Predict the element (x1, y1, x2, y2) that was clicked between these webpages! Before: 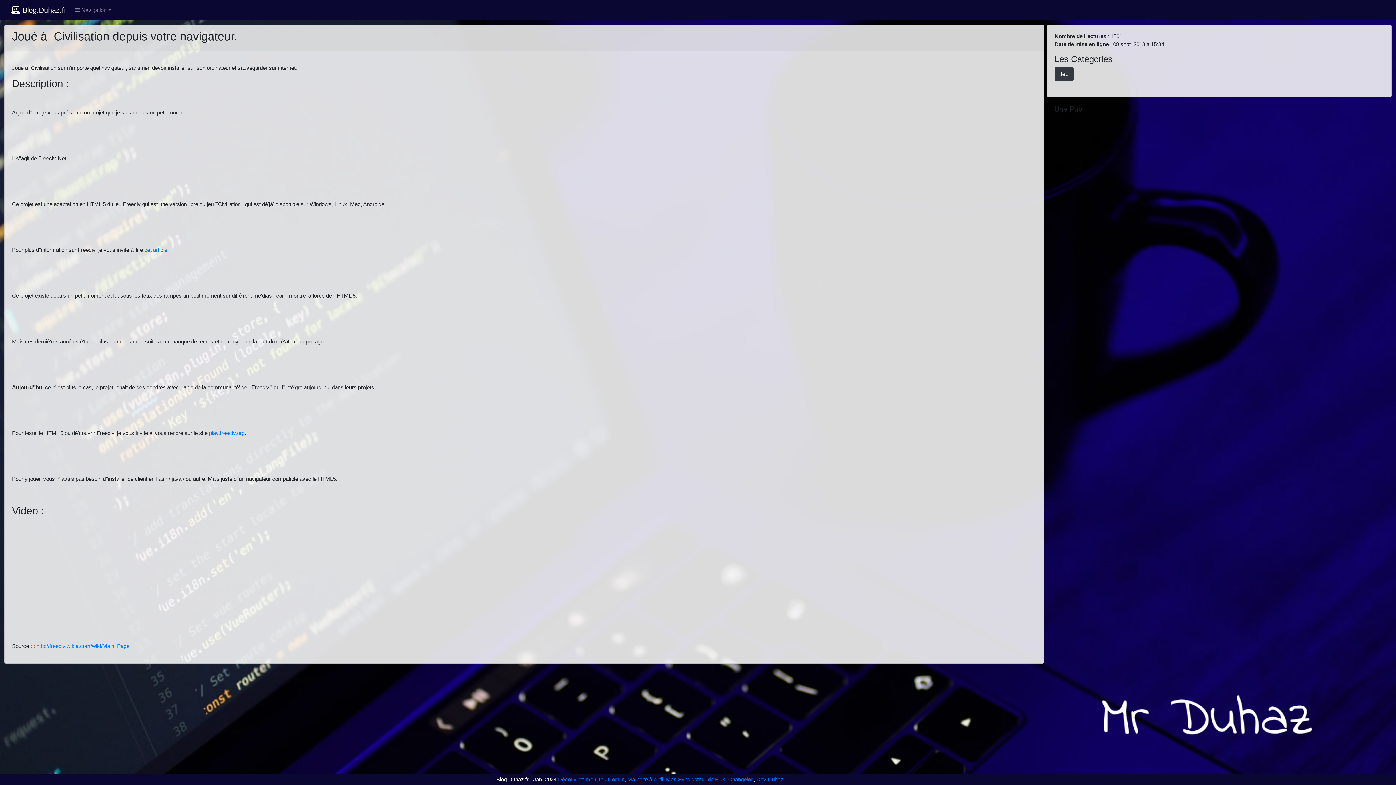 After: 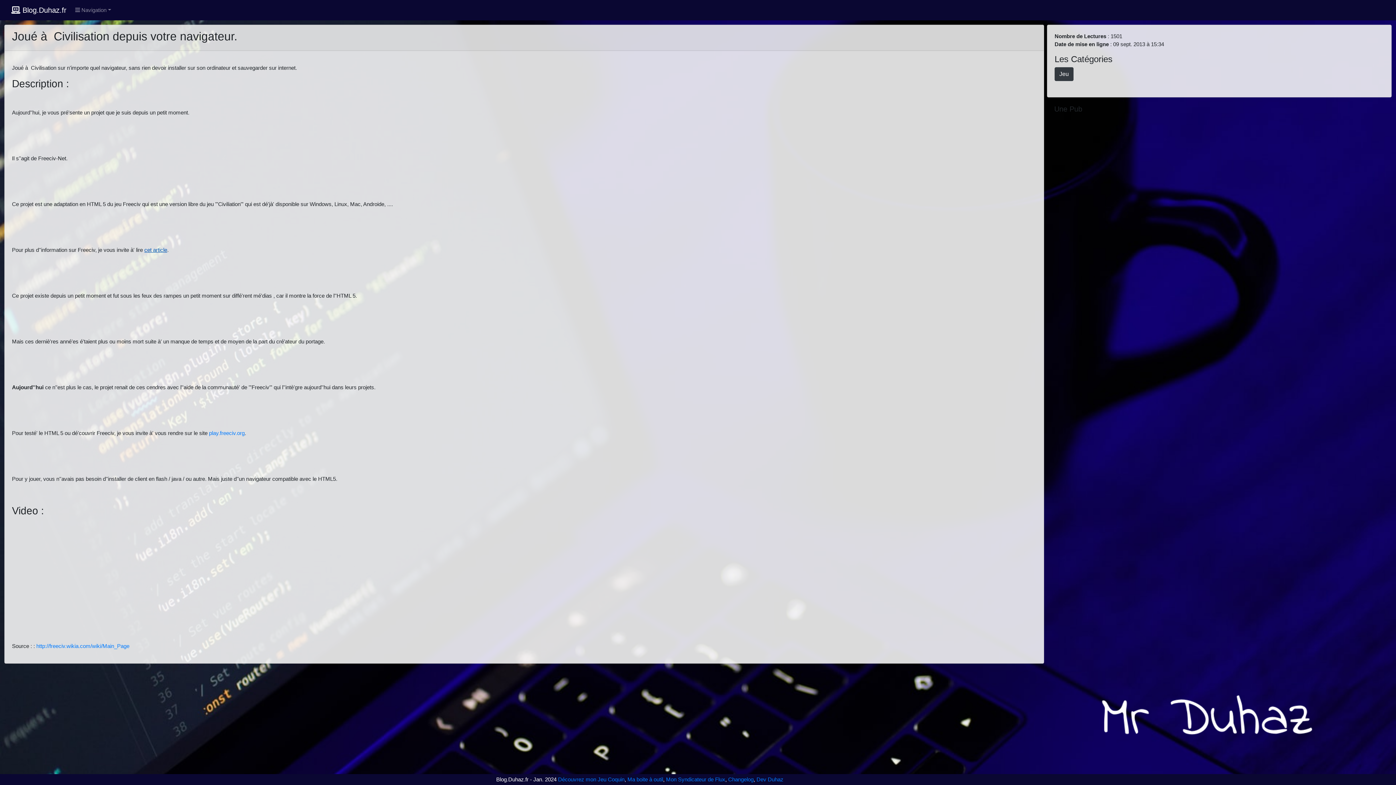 Action: bbox: (144, 246, 167, 253) label: cet article